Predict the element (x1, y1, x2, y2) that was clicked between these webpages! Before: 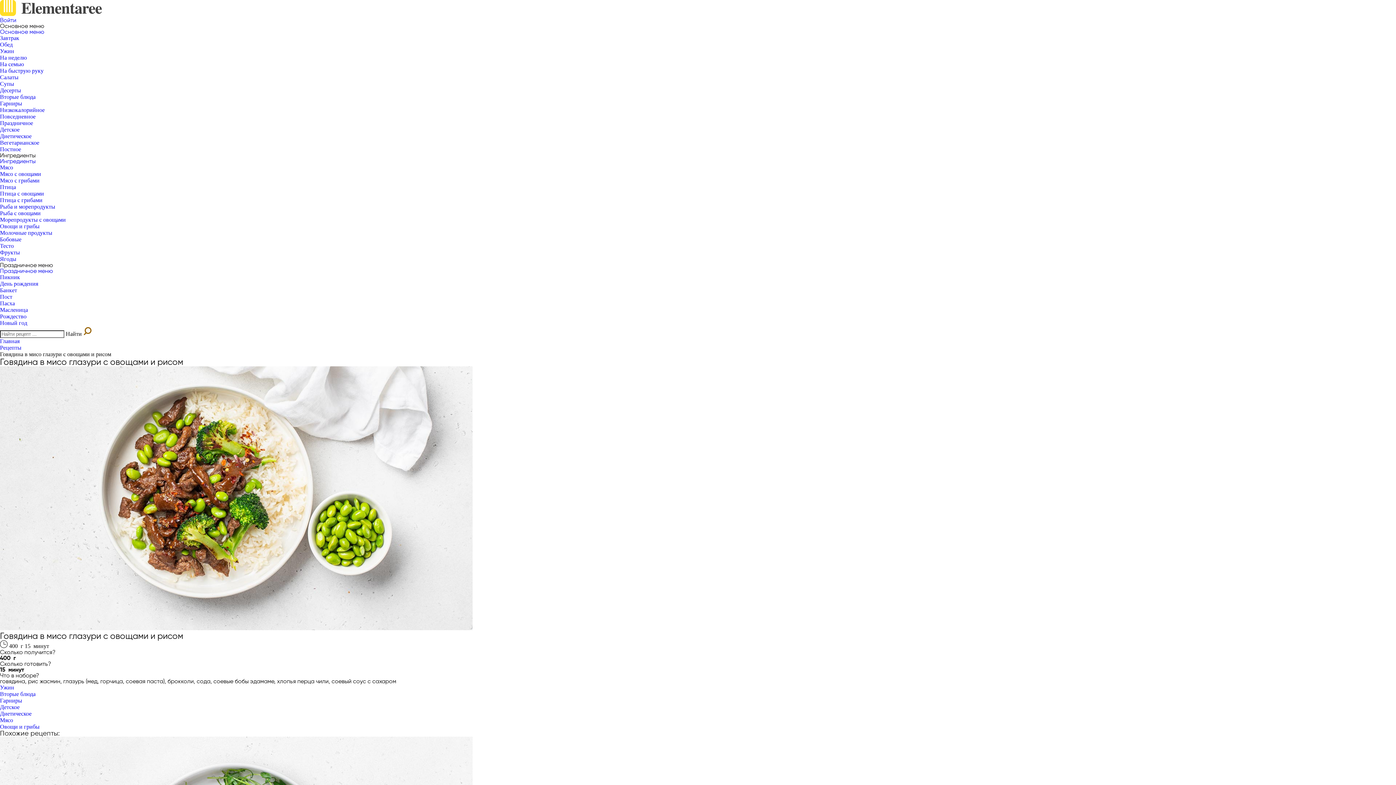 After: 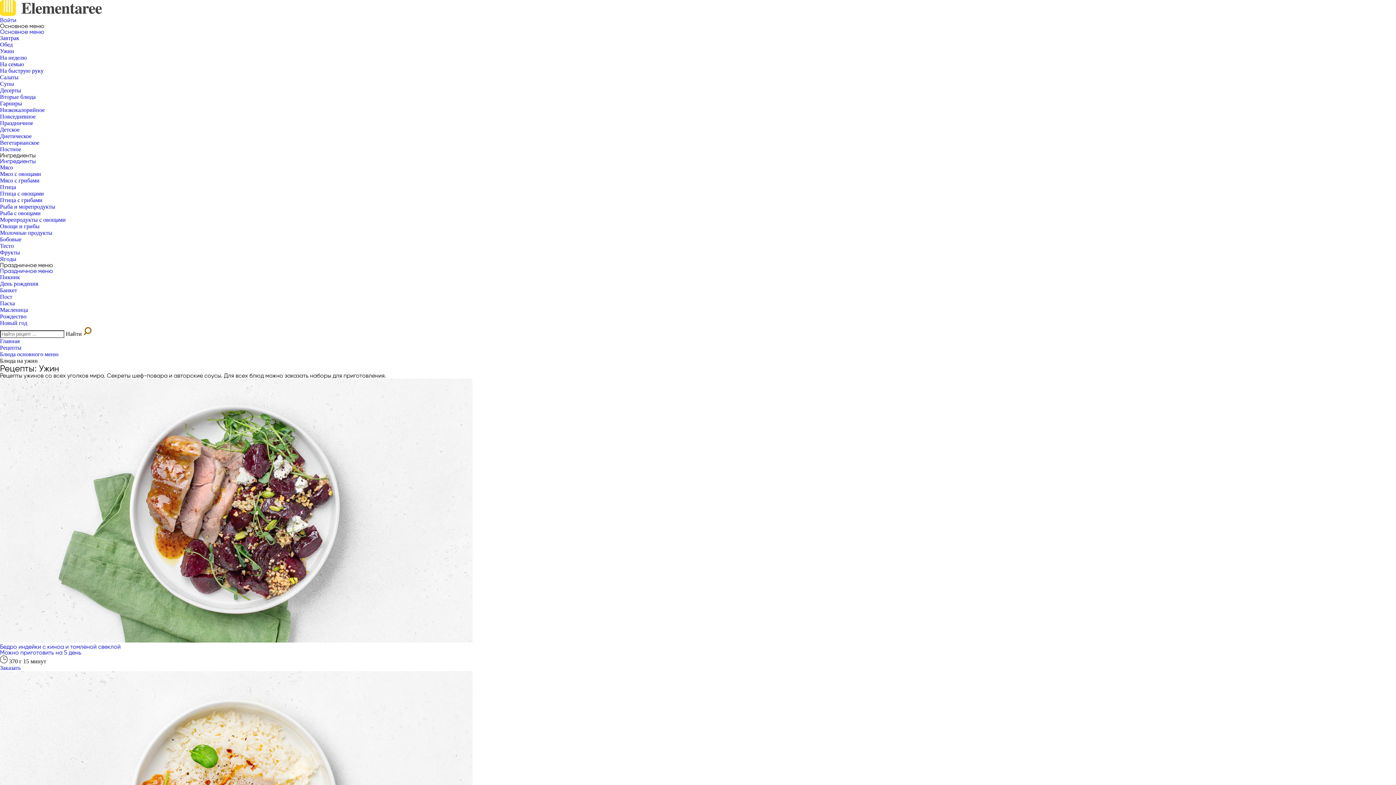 Action: bbox: (0, 684, 14, 690) label: Ужин